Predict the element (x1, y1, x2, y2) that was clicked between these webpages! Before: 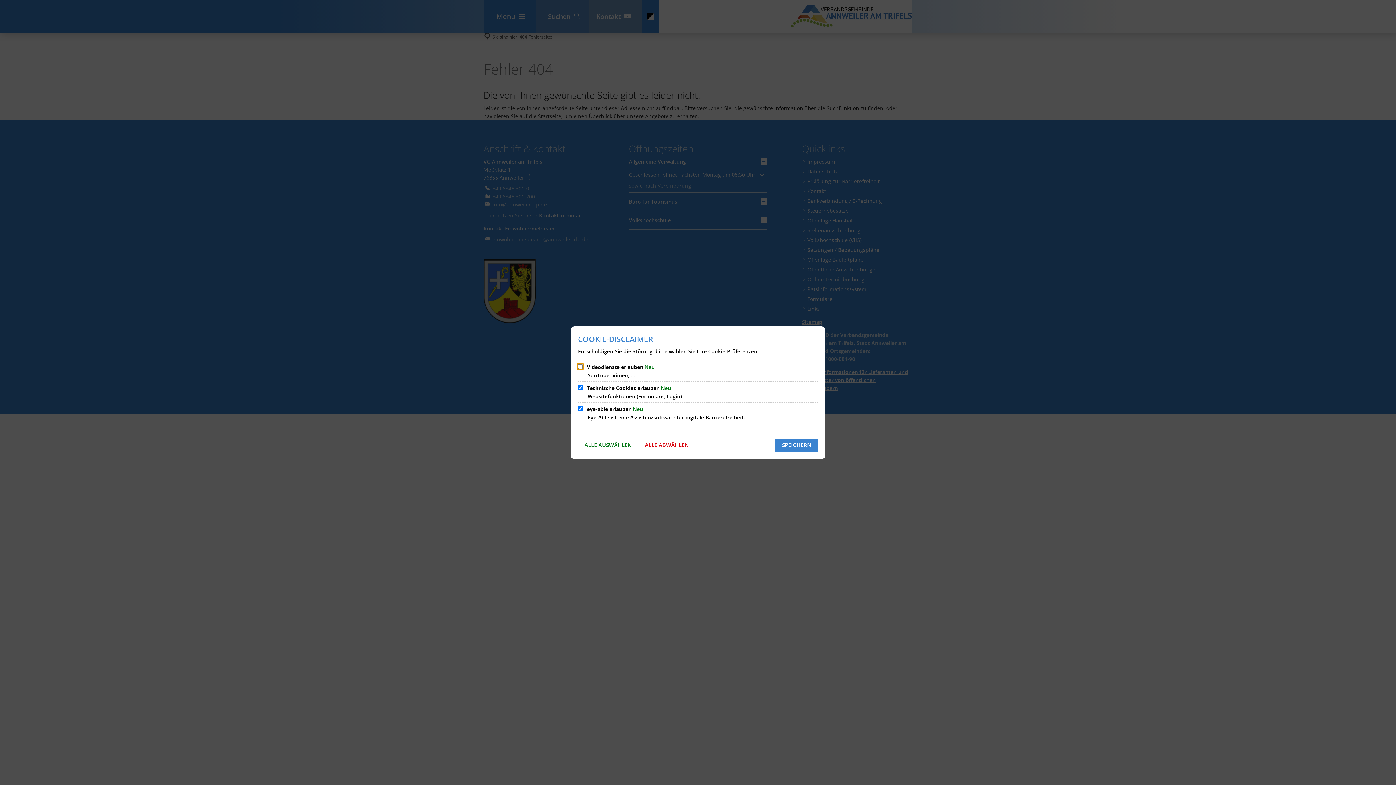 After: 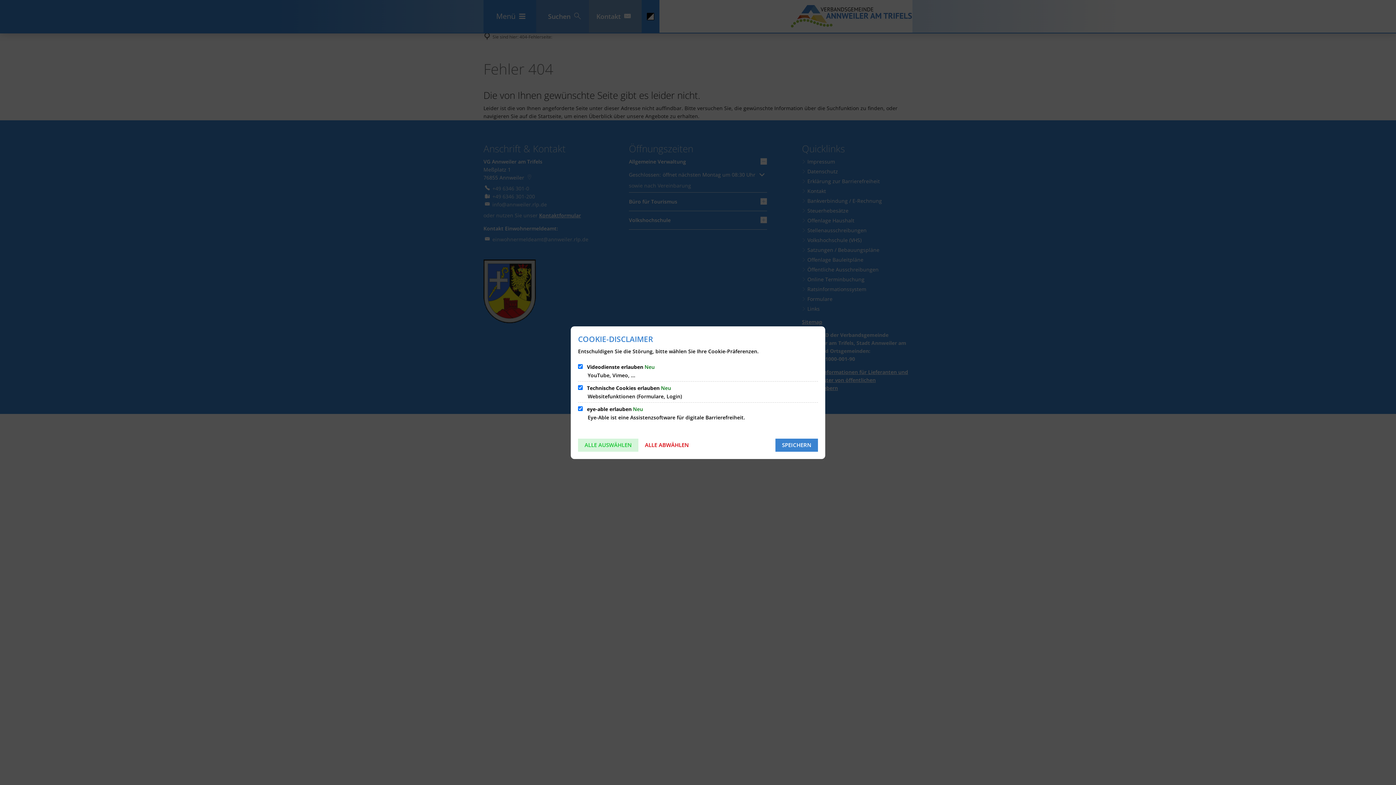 Action: bbox: (578, 438, 638, 451) label: ALLE AUSWÄHLEN